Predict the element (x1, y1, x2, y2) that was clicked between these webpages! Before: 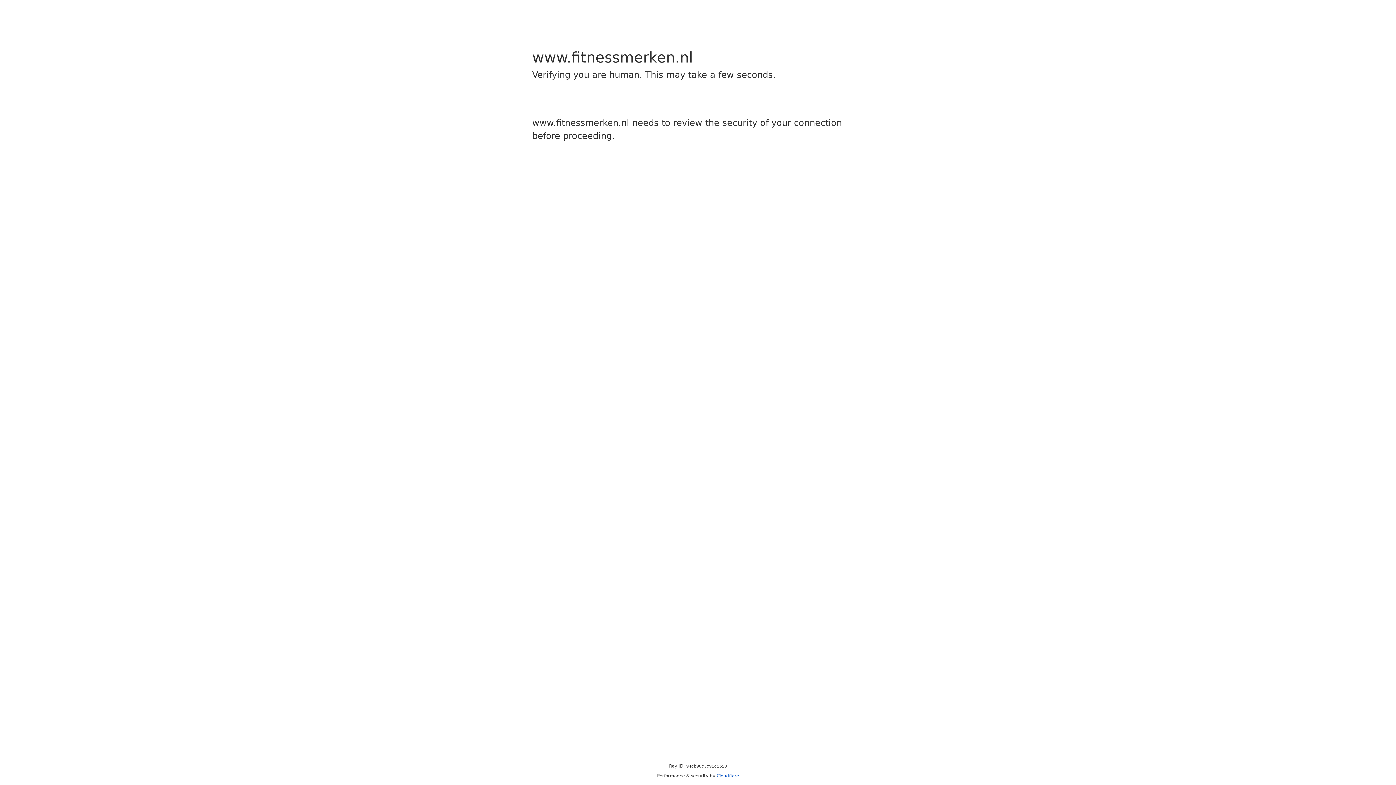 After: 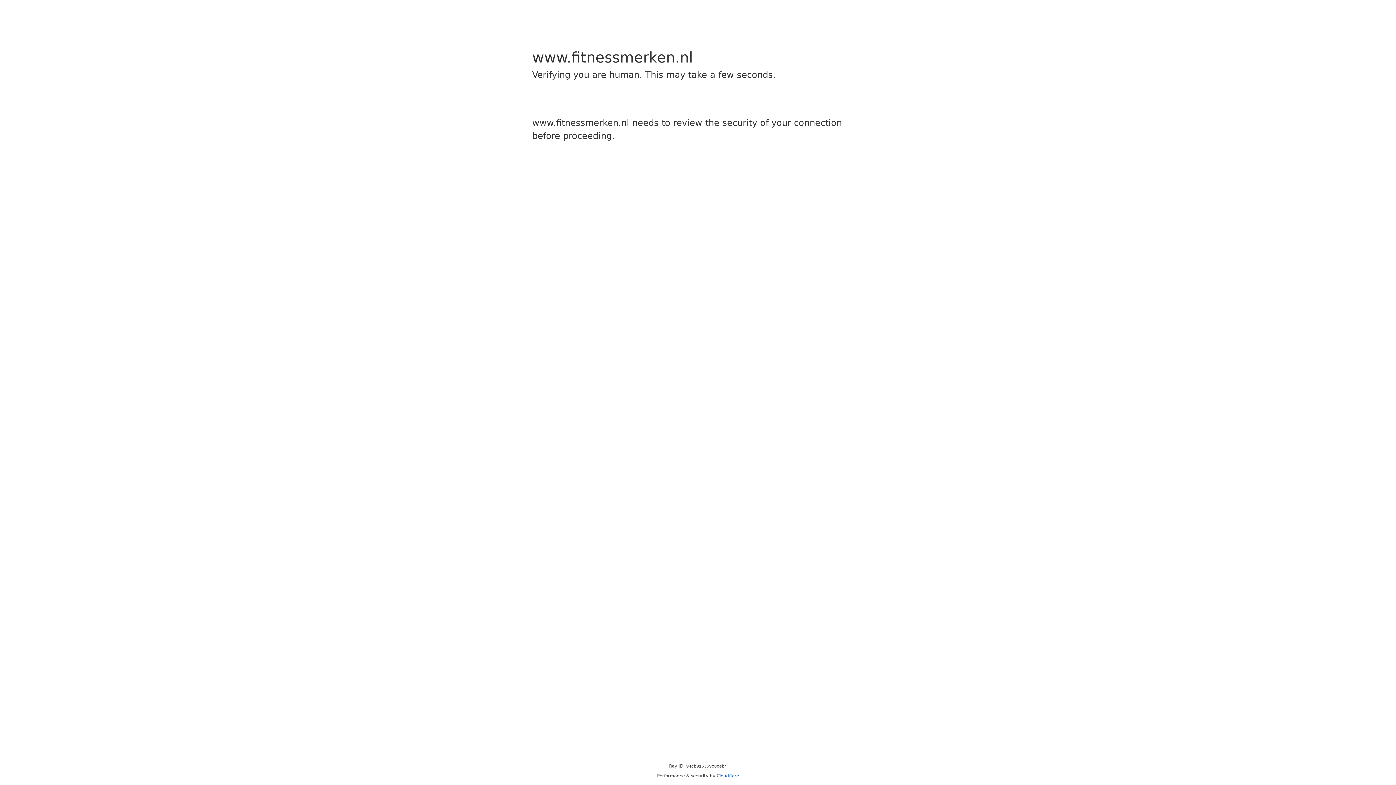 Action: label: Cloudflare bbox: (716, 773, 739, 778)